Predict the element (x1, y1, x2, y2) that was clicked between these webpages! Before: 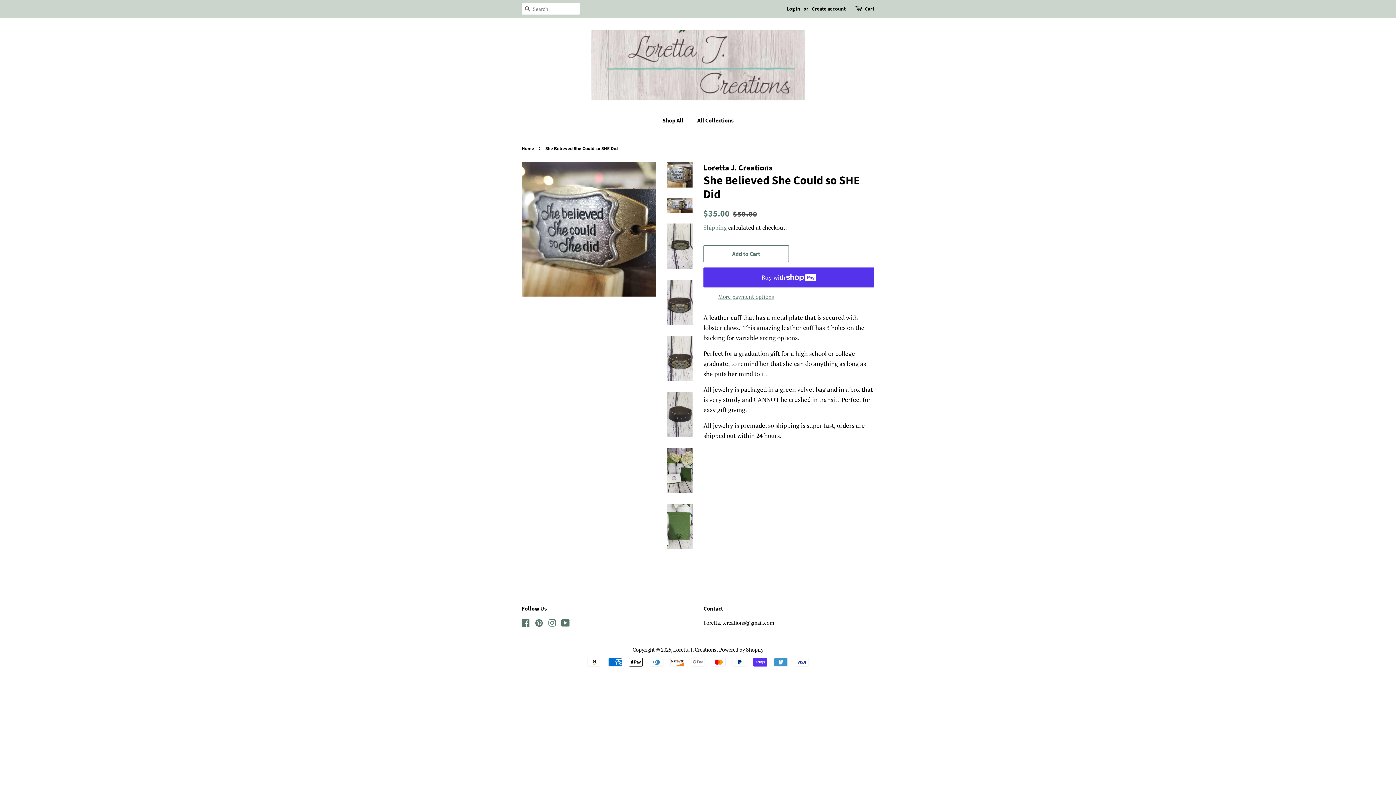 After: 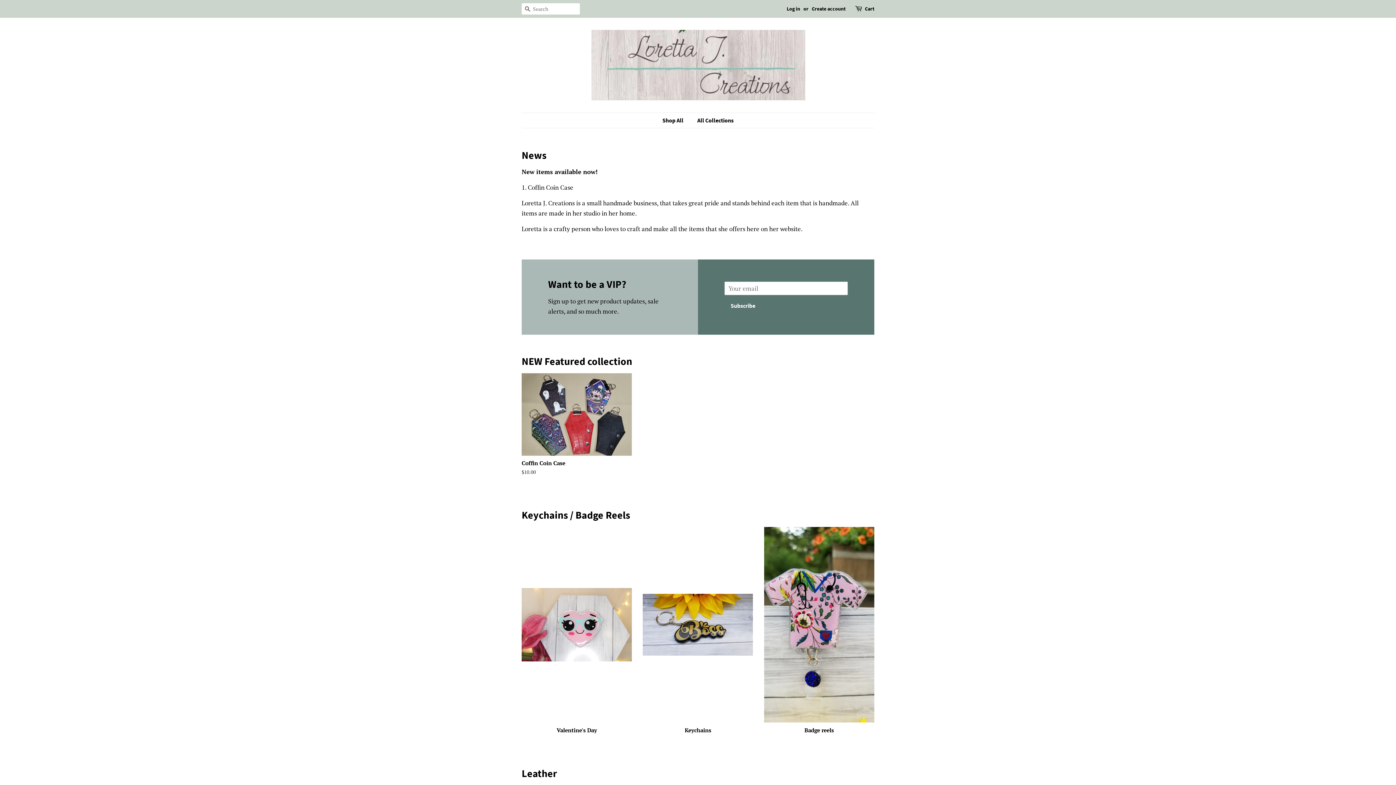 Action: bbox: (589, 28, 807, 101)